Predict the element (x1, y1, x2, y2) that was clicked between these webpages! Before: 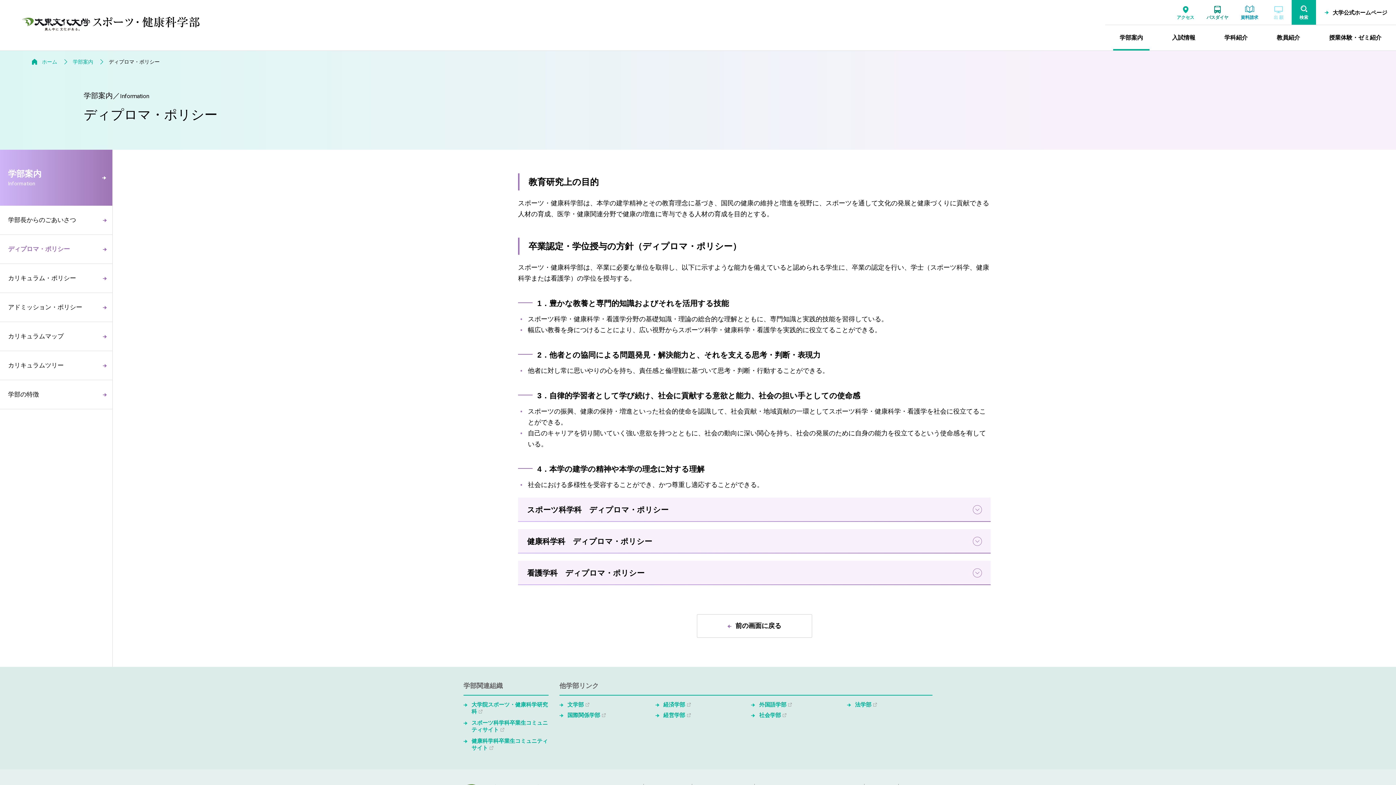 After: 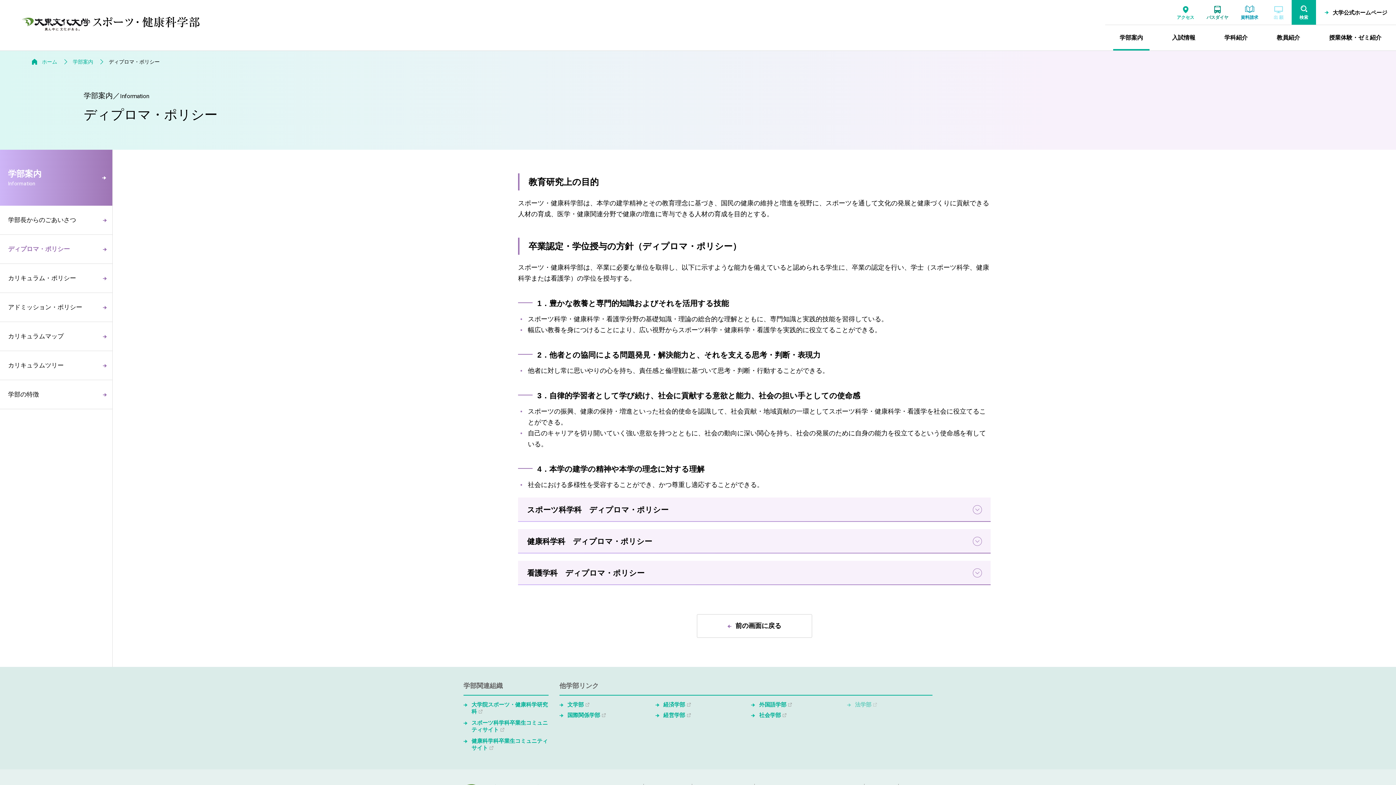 Action: label: 法学部 bbox: (847, 701, 932, 708)